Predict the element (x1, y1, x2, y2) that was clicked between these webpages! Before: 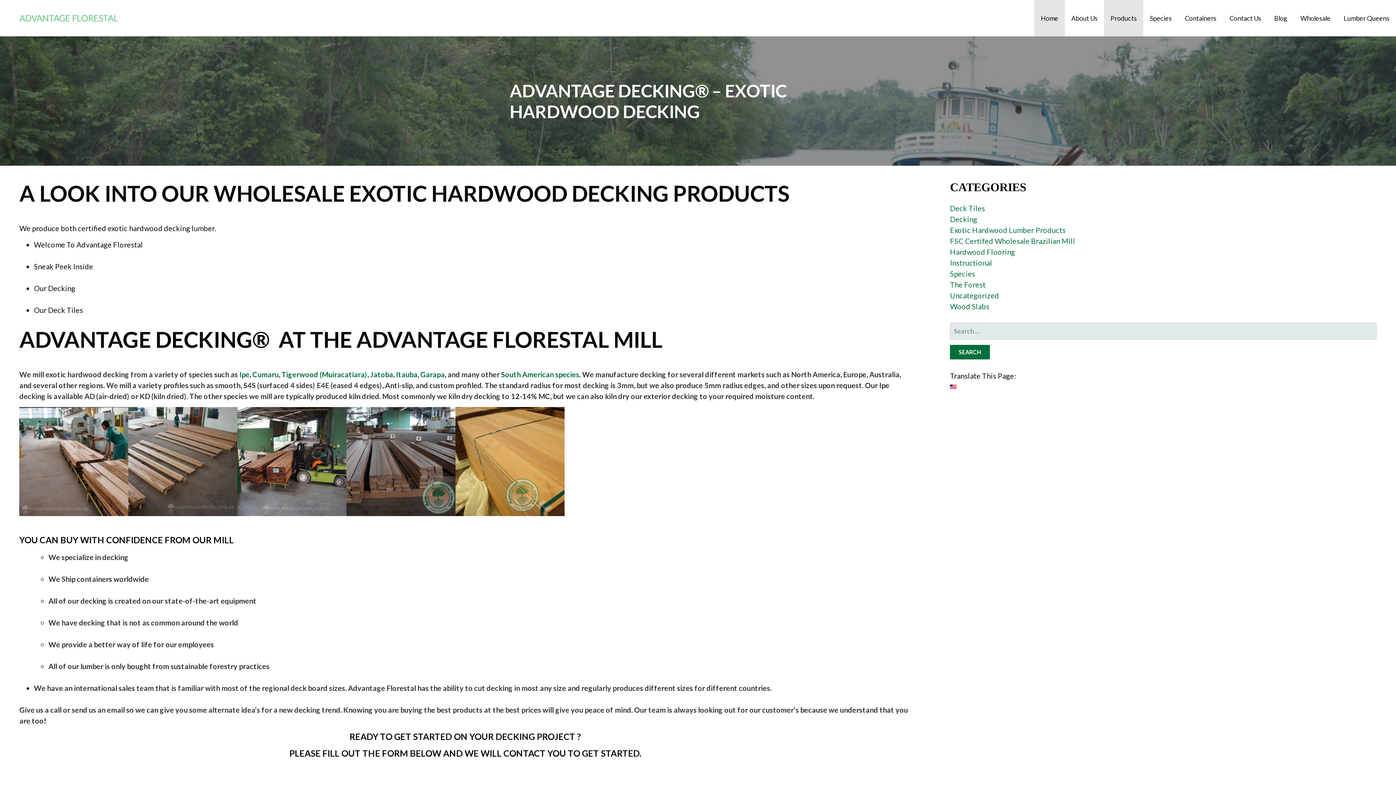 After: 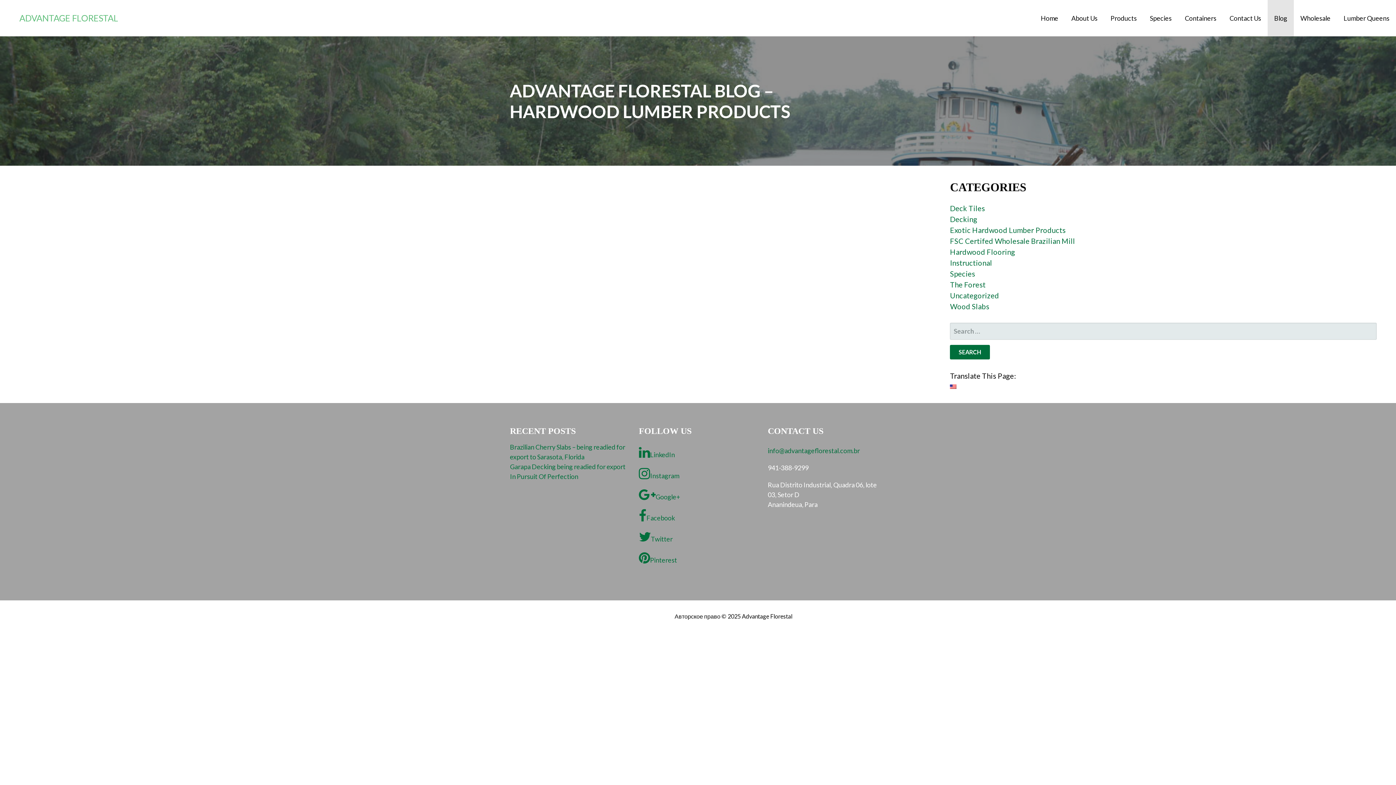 Action: label: Blog bbox: (1268, 0, 1294, 36)